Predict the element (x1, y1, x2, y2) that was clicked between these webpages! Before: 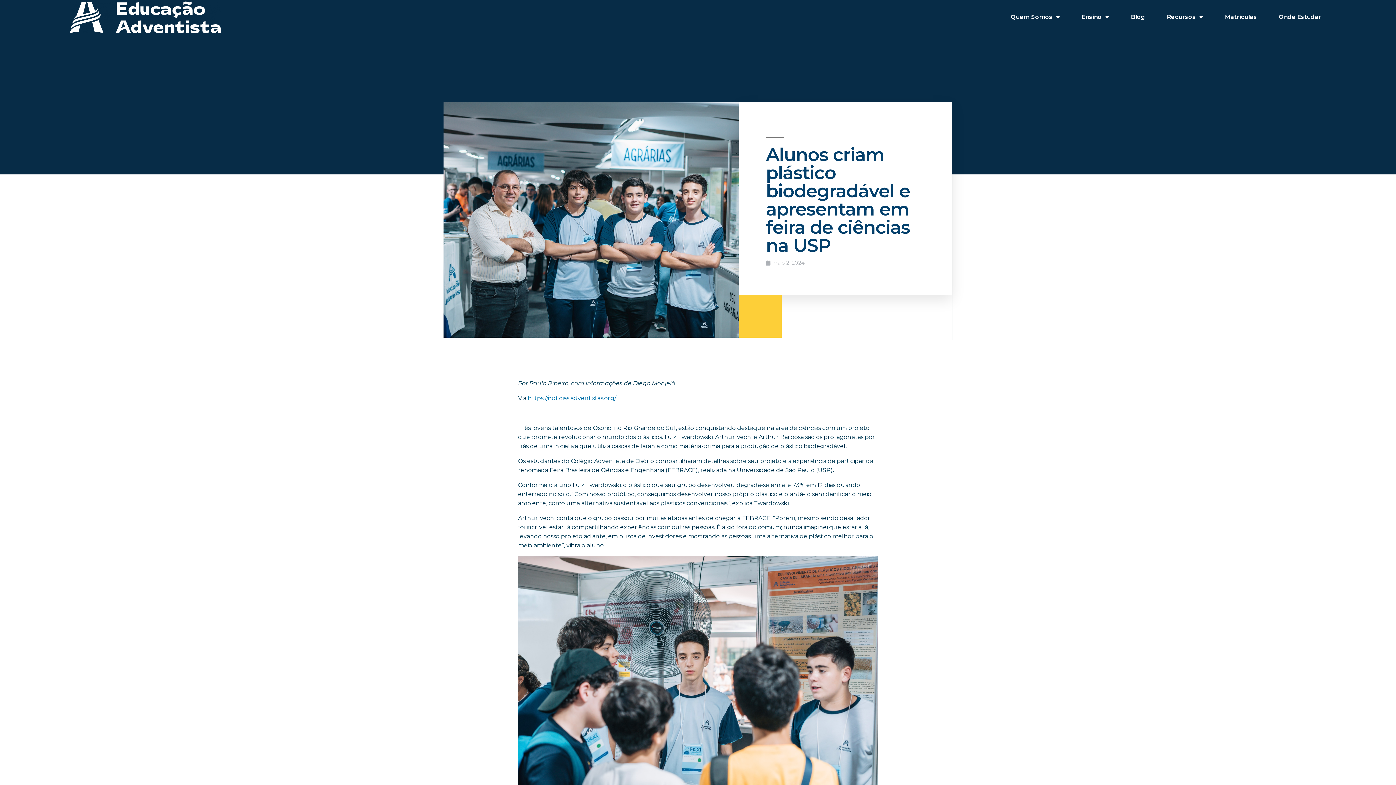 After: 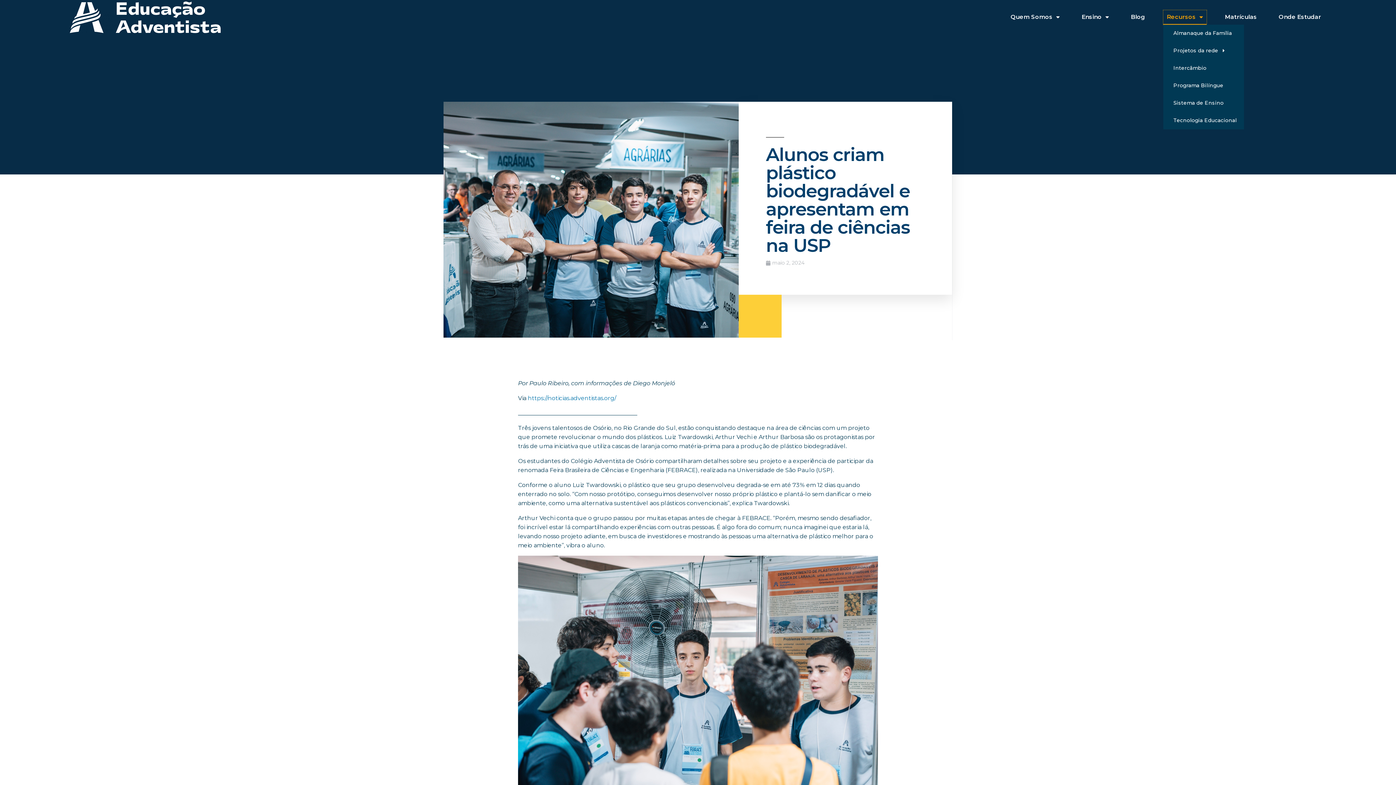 Action: bbox: (1163, 10, 1207, 24) label: Recursos